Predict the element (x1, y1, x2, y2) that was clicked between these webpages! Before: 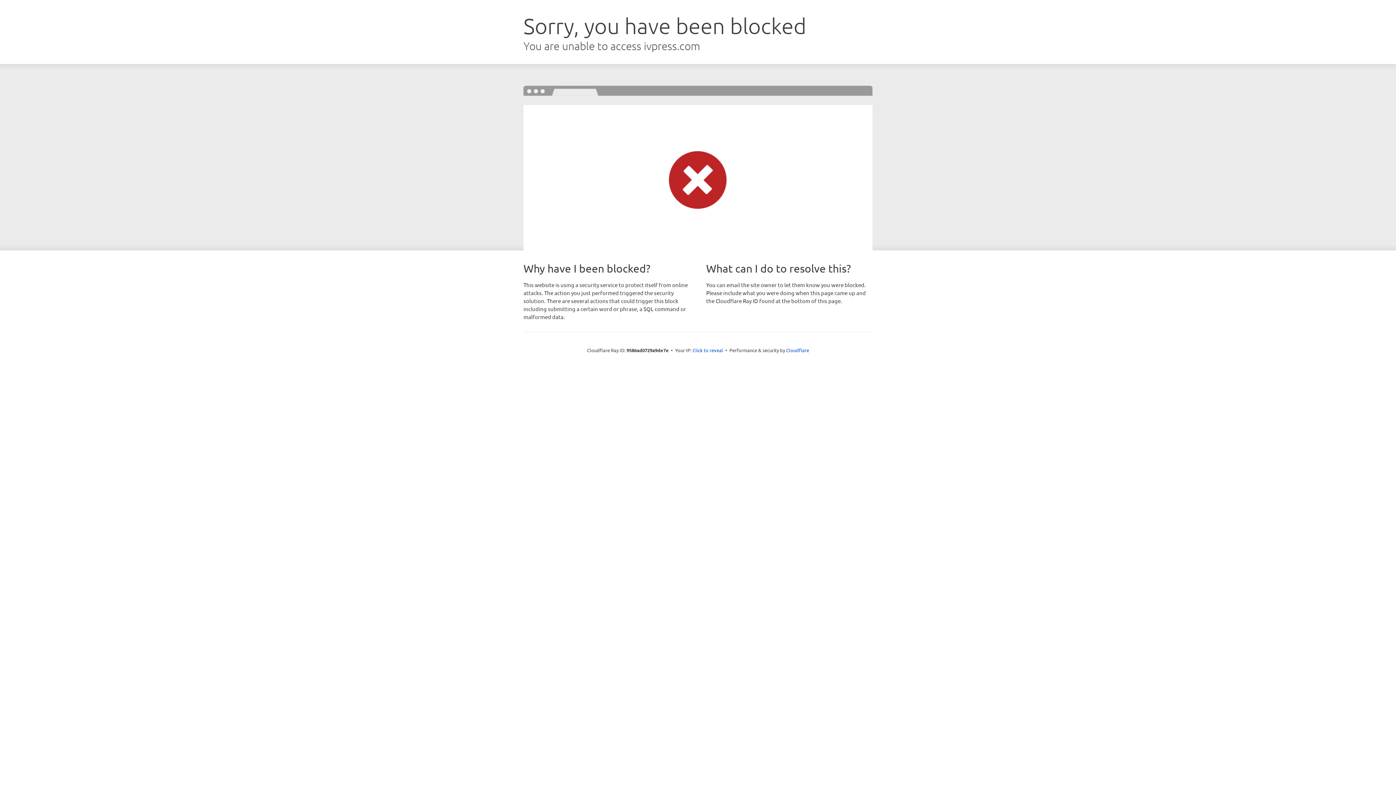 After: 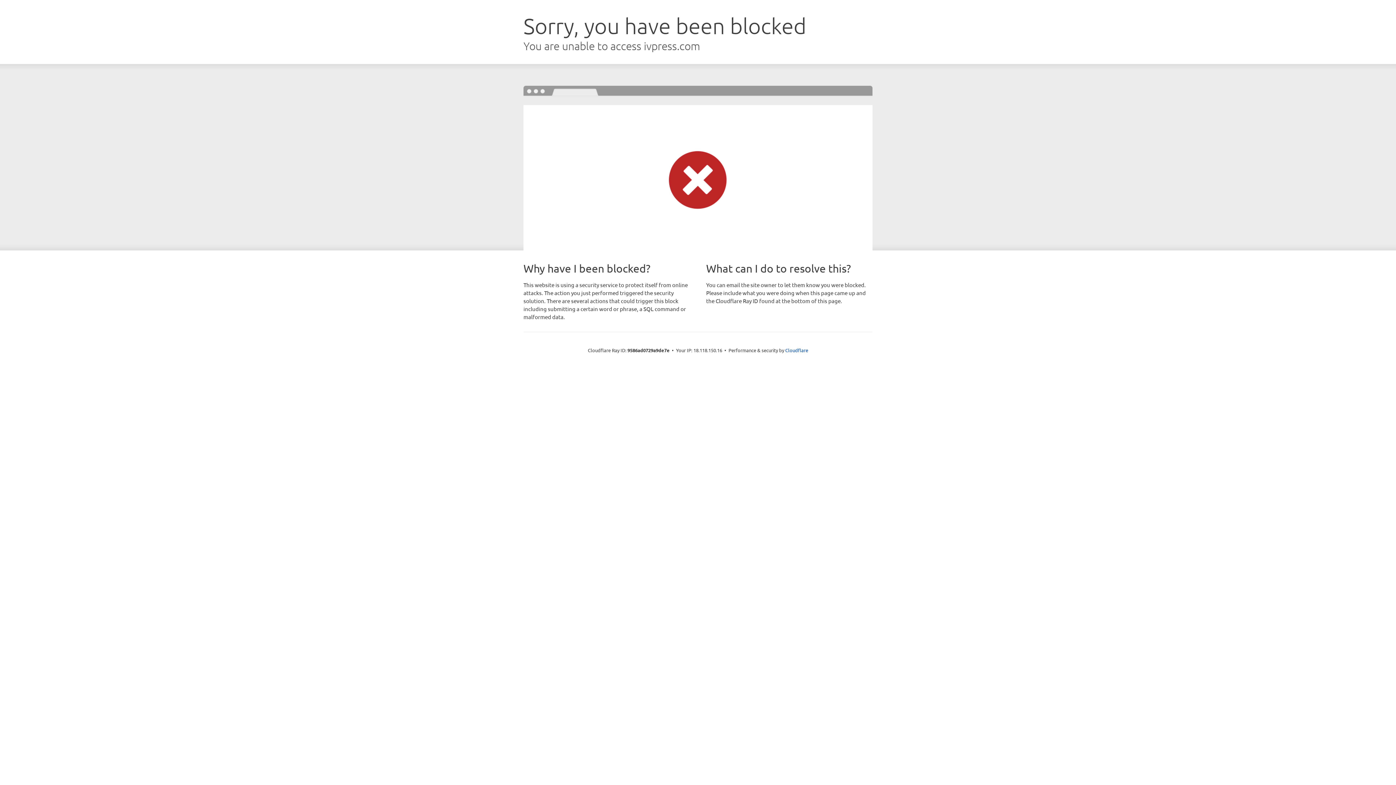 Action: label: Click to reveal bbox: (692, 346, 723, 353)